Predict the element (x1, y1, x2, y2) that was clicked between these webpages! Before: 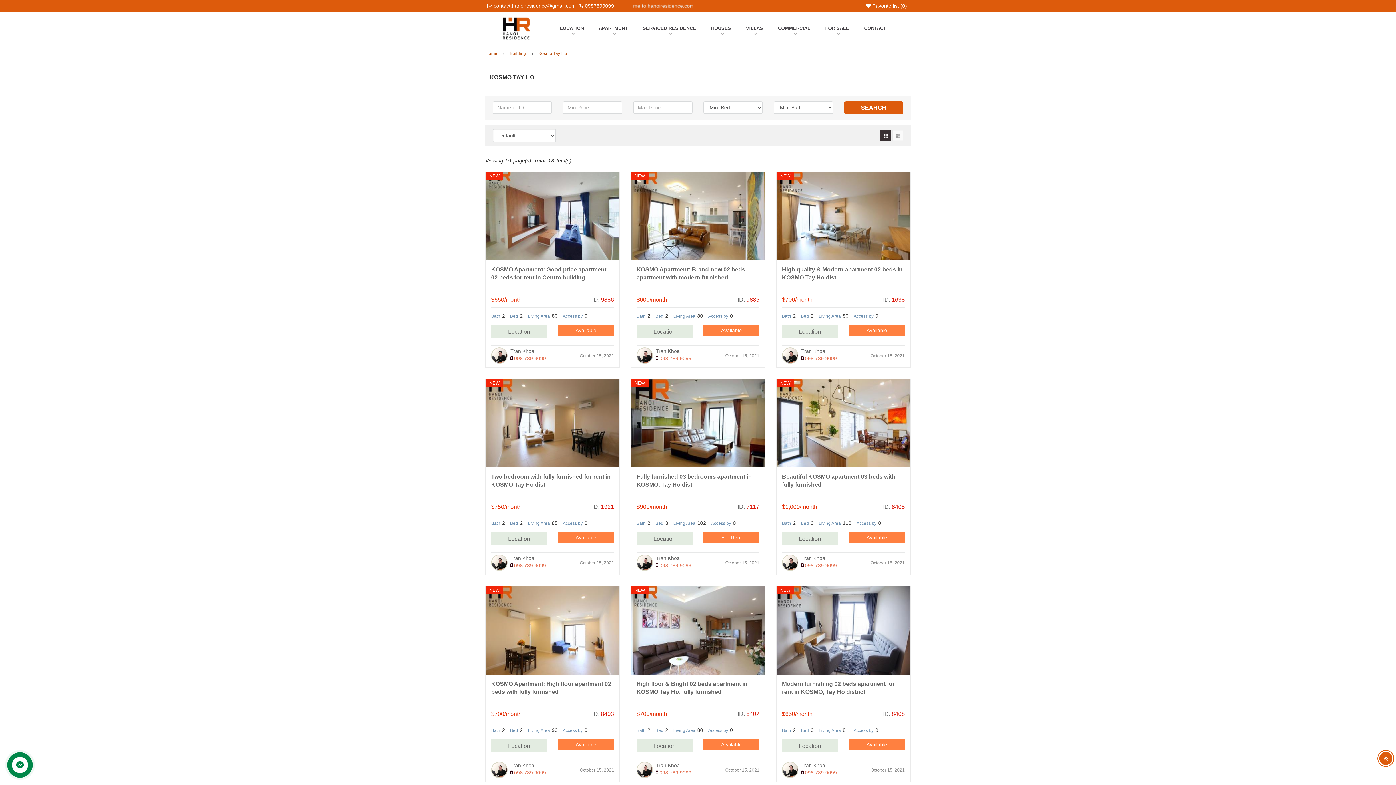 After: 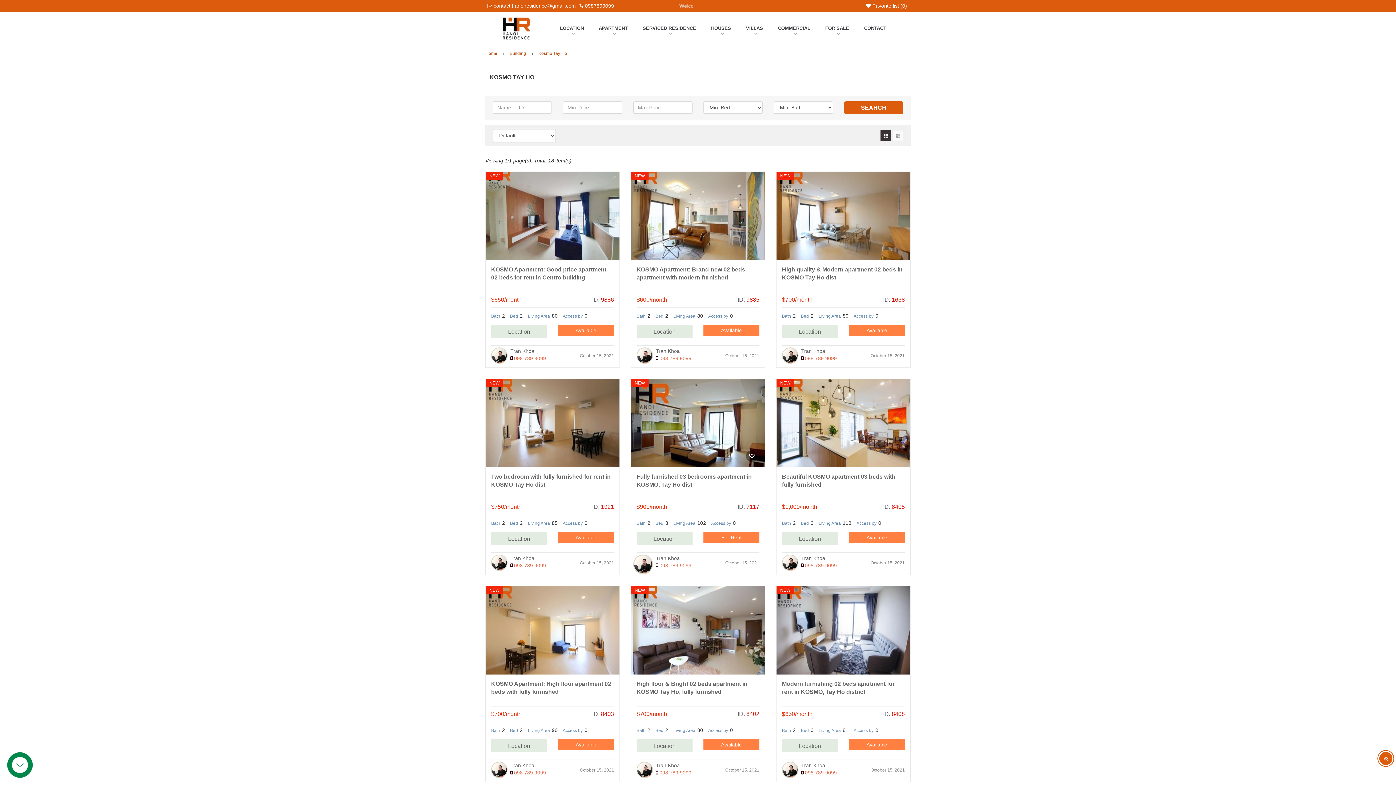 Action: bbox: (656, 562, 691, 568) label:  098 789 9099